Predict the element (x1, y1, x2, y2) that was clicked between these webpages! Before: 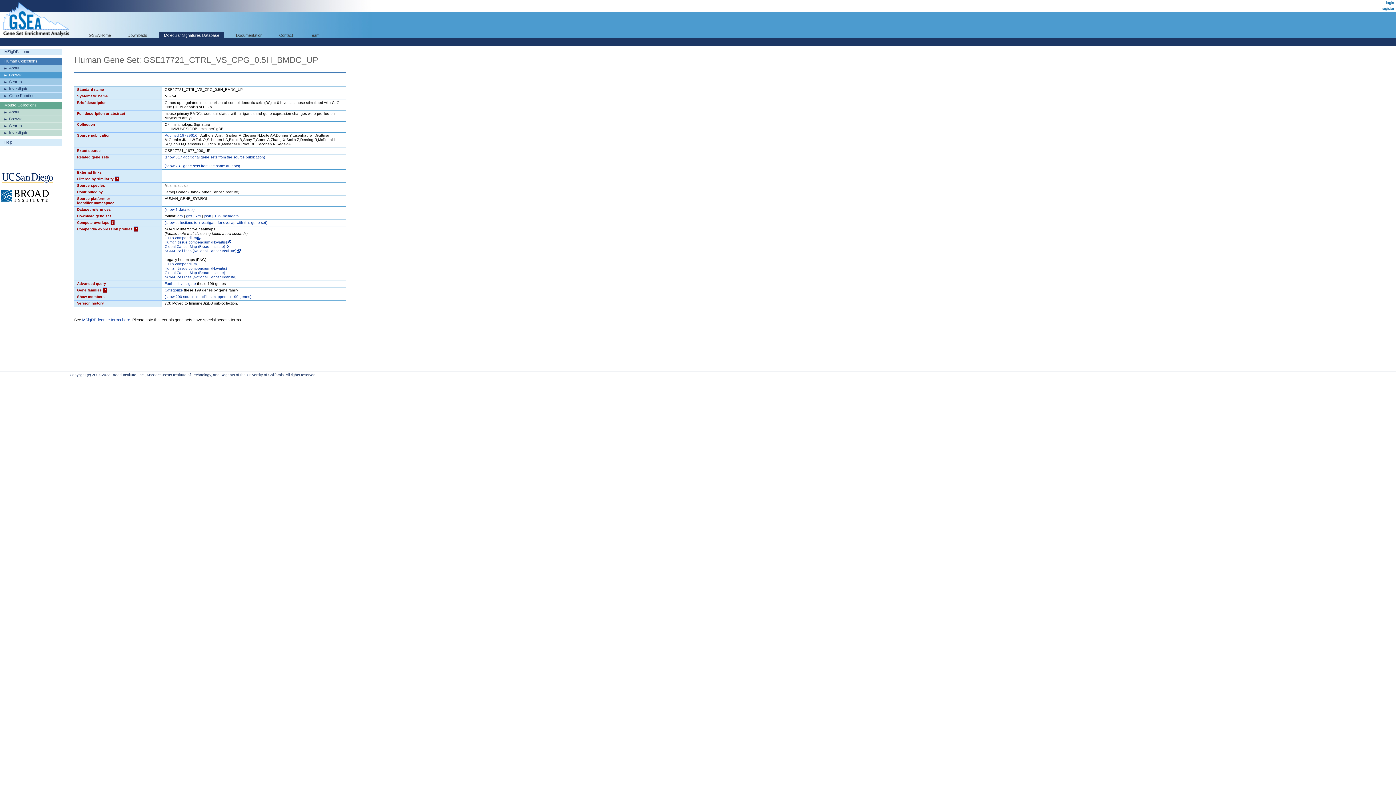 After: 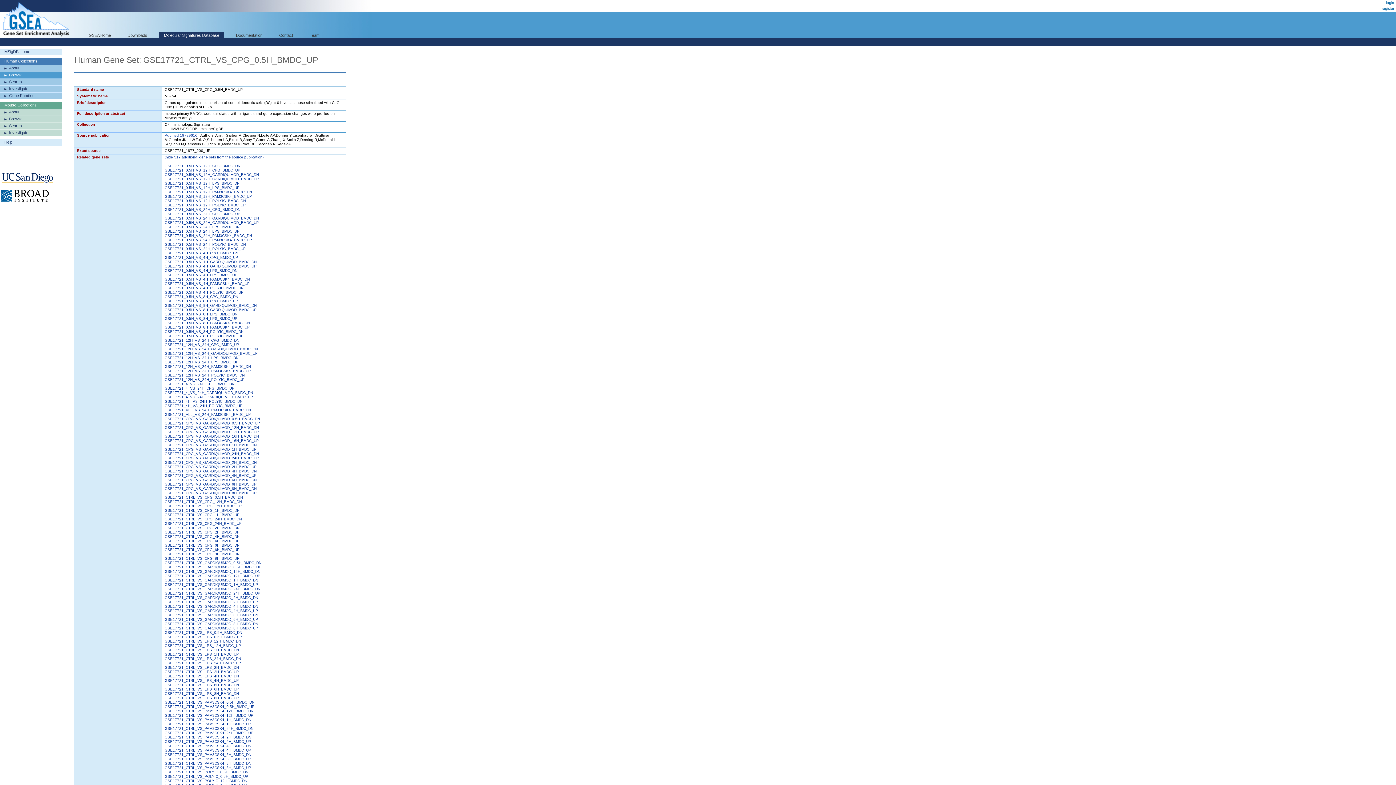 Action: bbox: (164, 155, 265, 159) label: (show 317 additional gene sets from the source publication)